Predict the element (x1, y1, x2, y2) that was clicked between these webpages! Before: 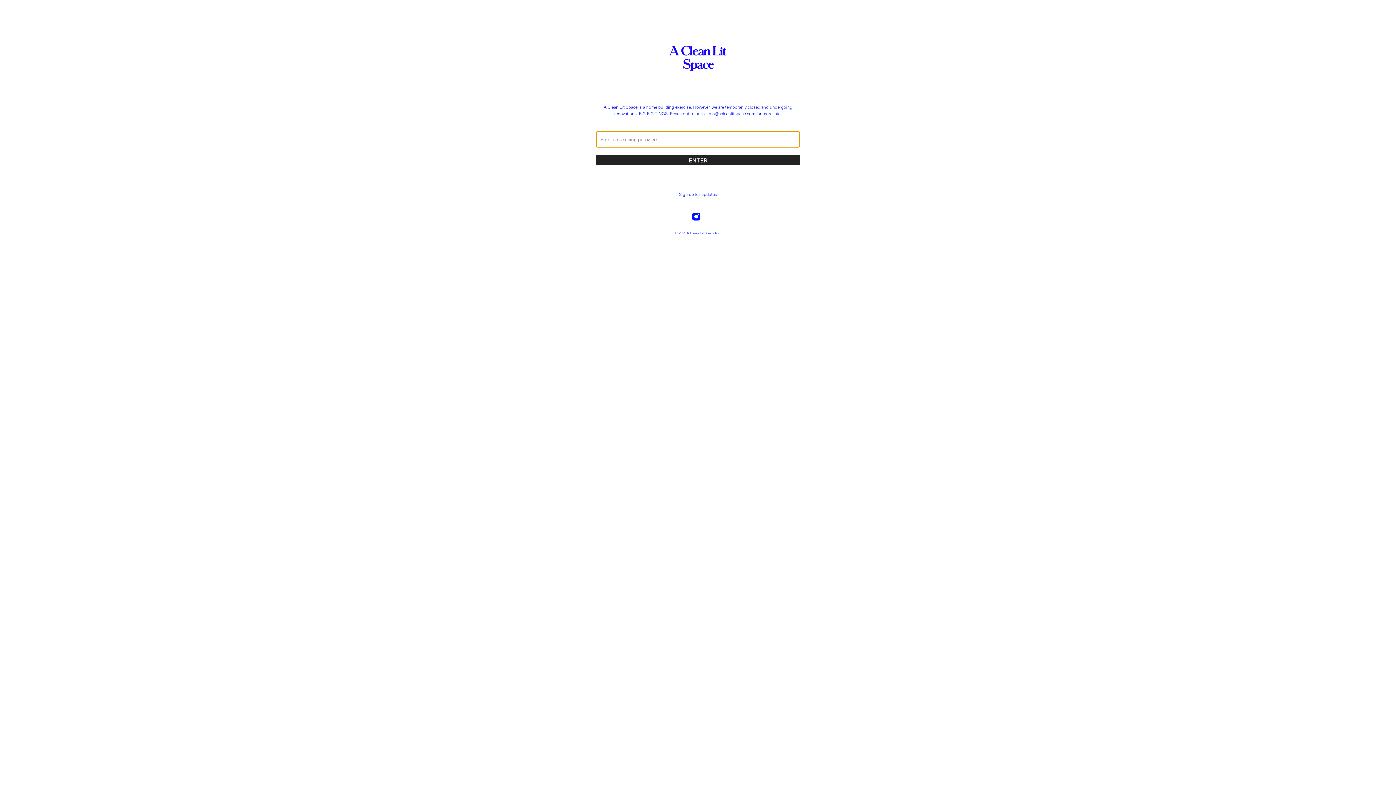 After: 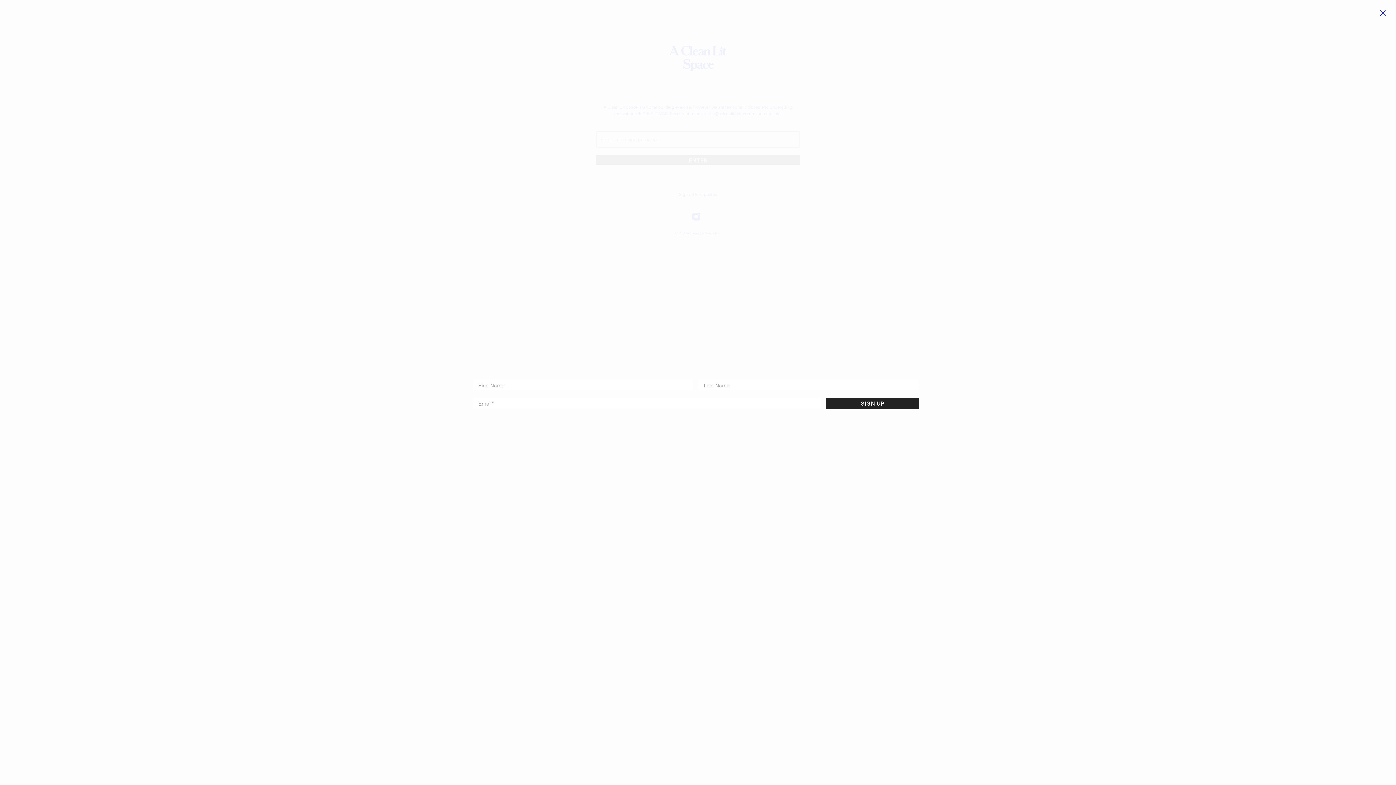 Action: bbox: (679, 191, 717, 197) label: Sign up for updates